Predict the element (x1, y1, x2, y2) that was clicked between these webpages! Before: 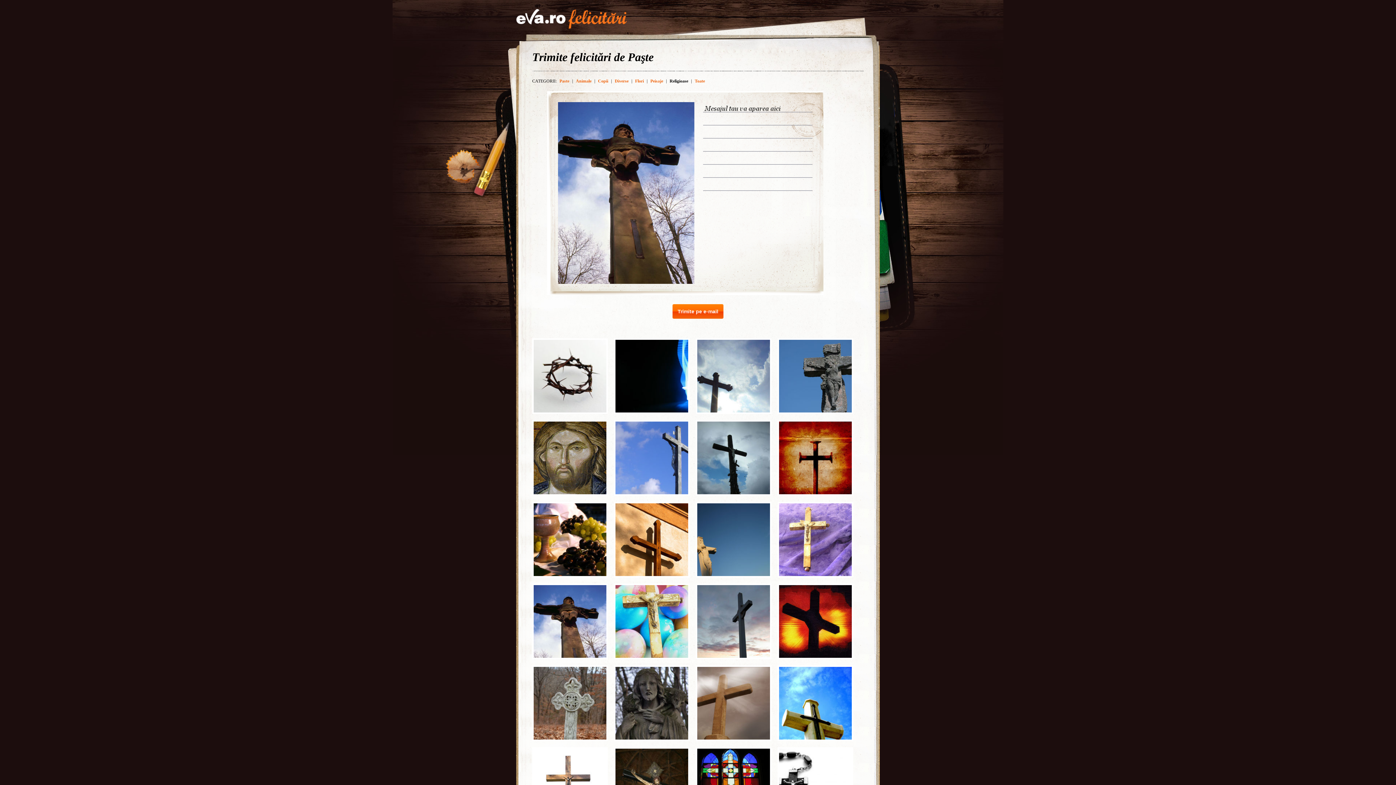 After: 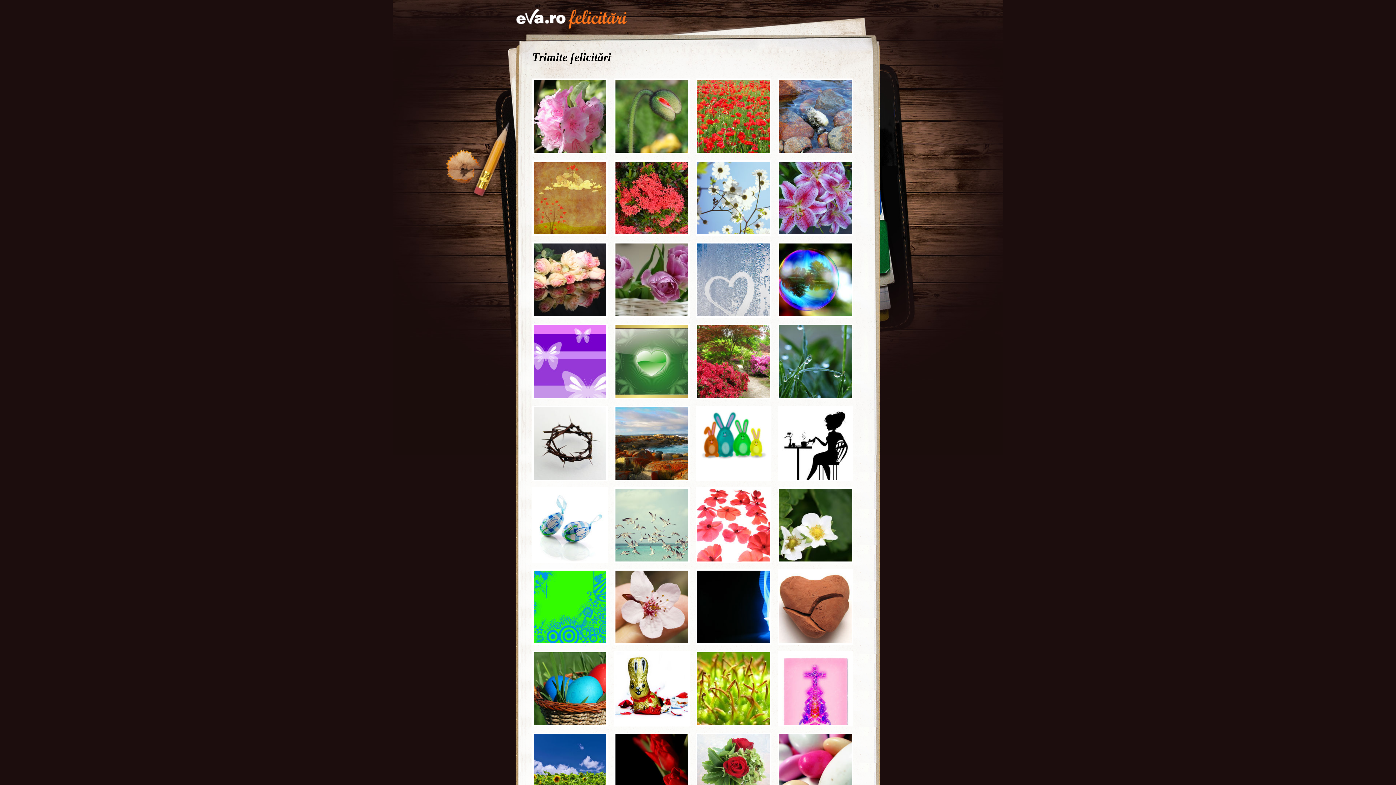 Action: label: Felicitari Eva.ro bbox: (516, 9, 626, 28)